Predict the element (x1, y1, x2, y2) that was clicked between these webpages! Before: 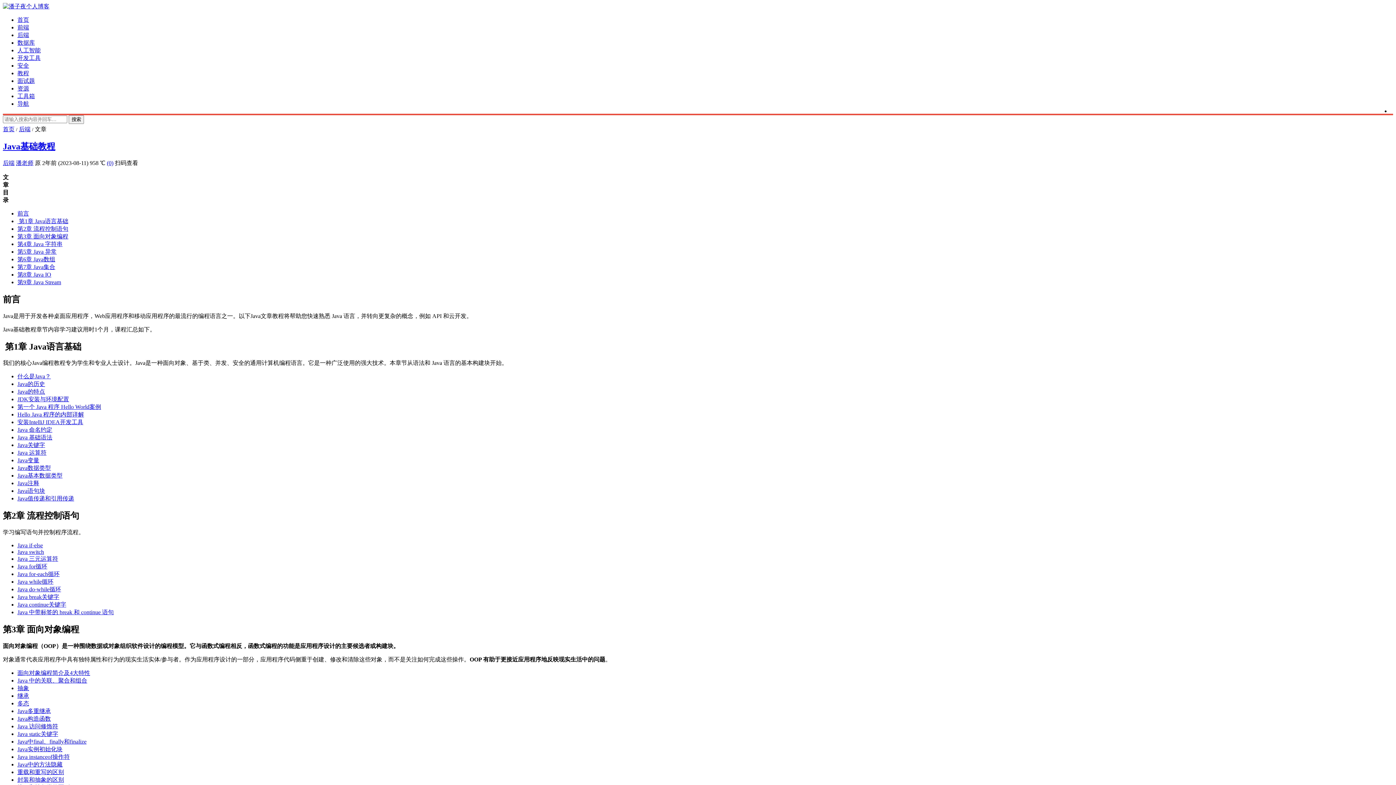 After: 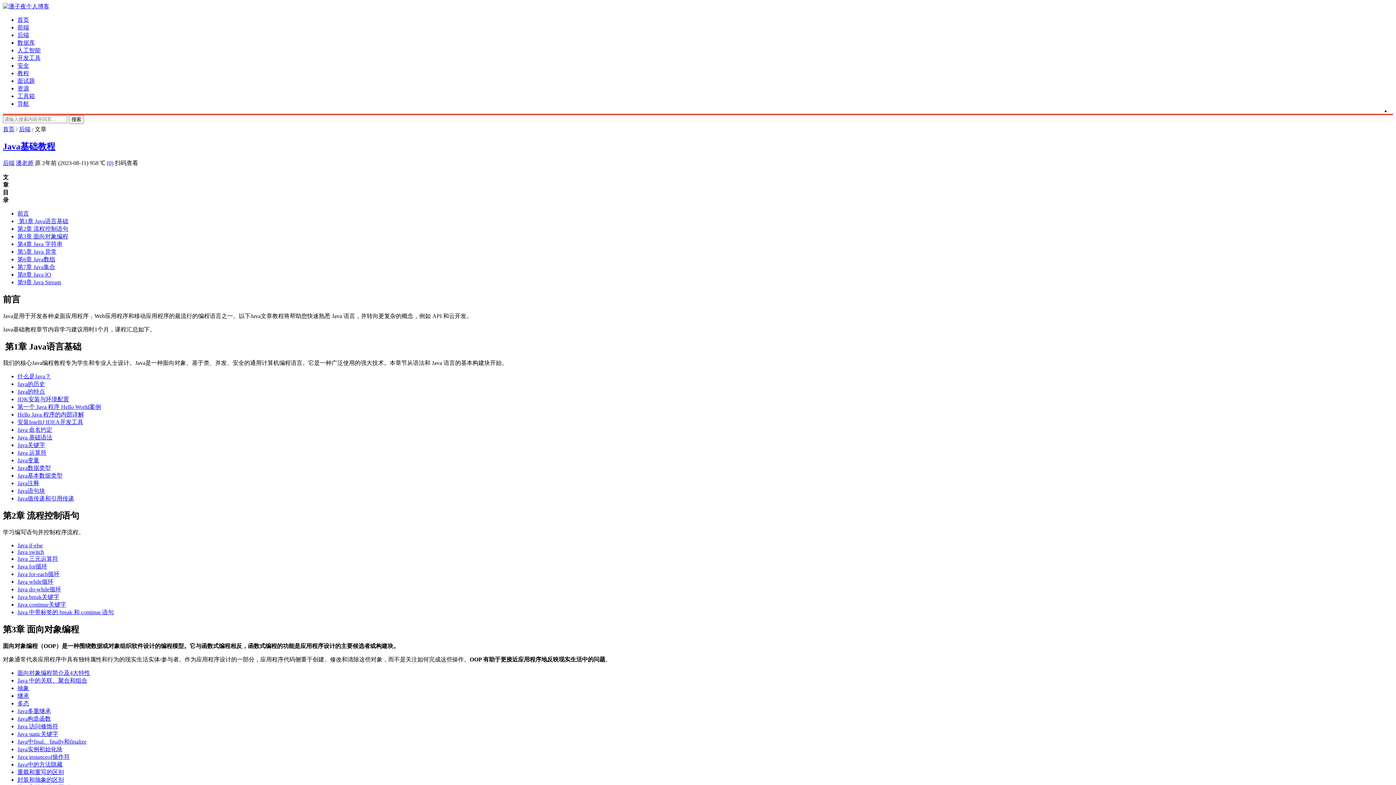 Action: bbox: (17, 586, 61, 592) label: Java do-while循环